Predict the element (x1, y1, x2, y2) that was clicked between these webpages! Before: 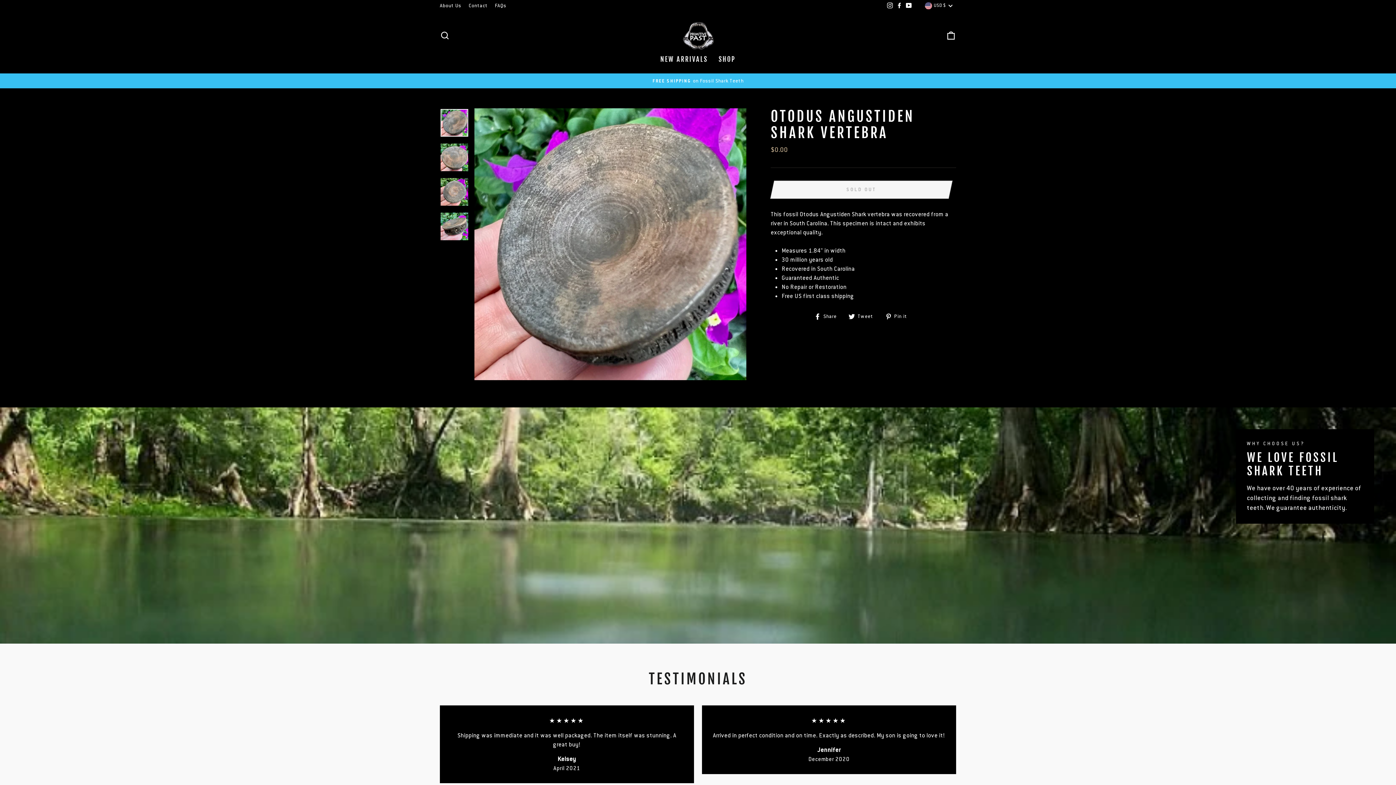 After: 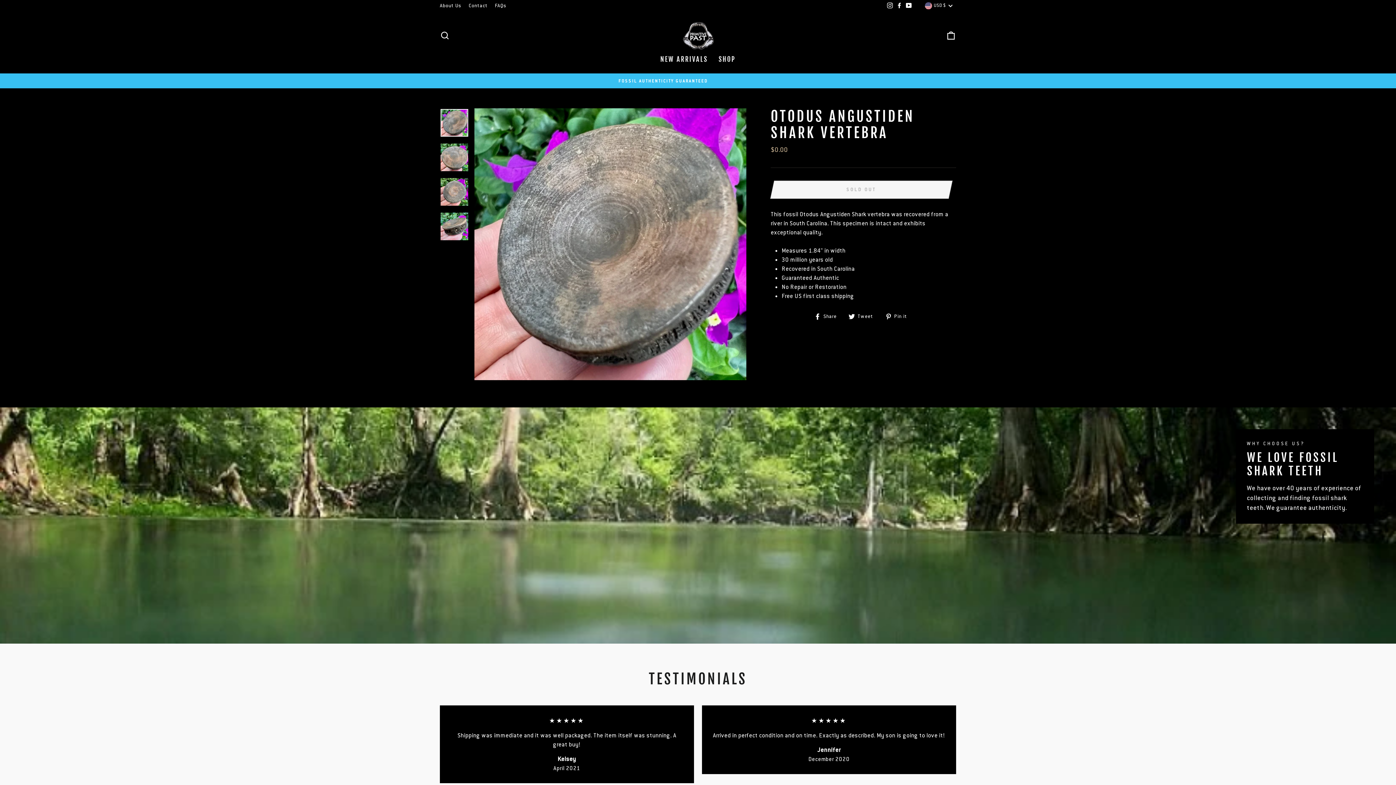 Action: bbox: (814, 311, 842, 320) label:  Share
Share on Facebook